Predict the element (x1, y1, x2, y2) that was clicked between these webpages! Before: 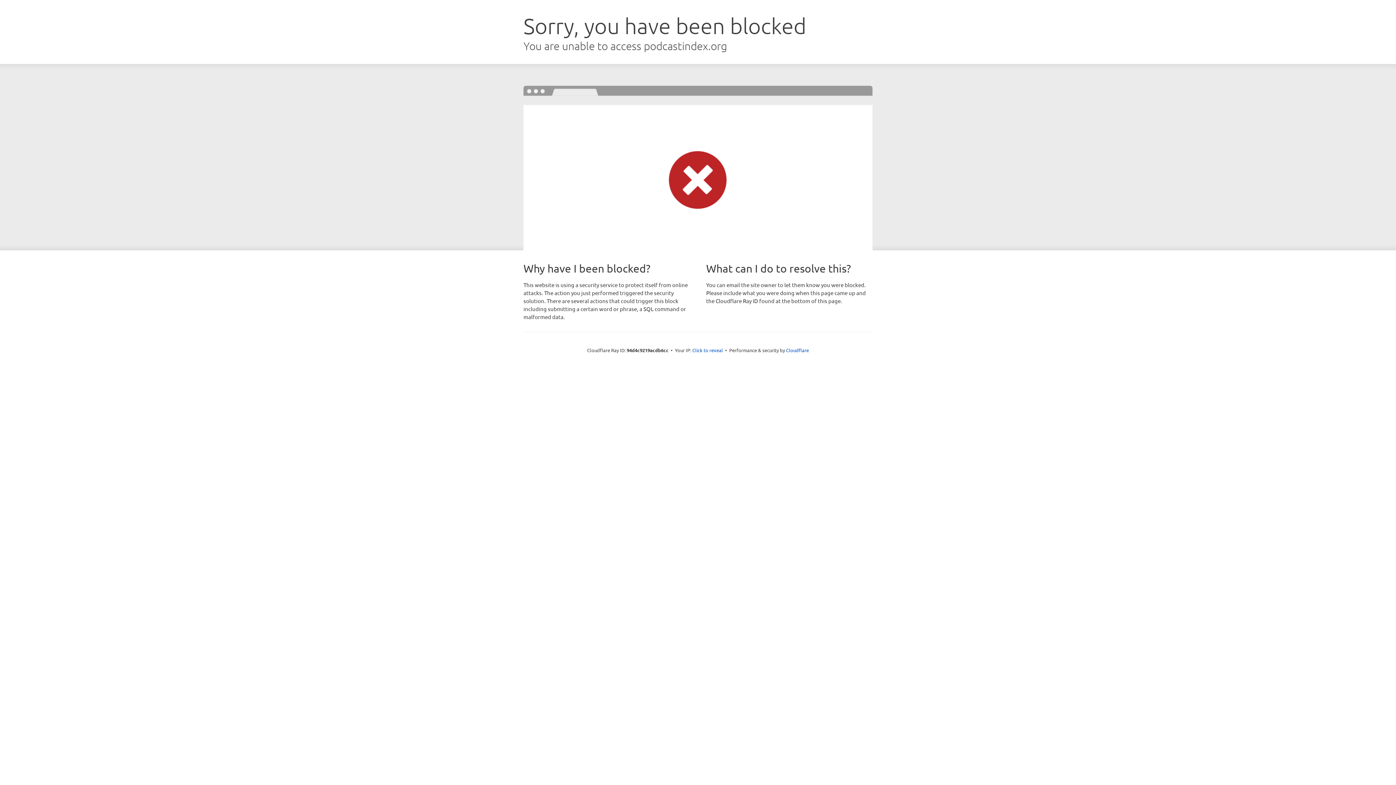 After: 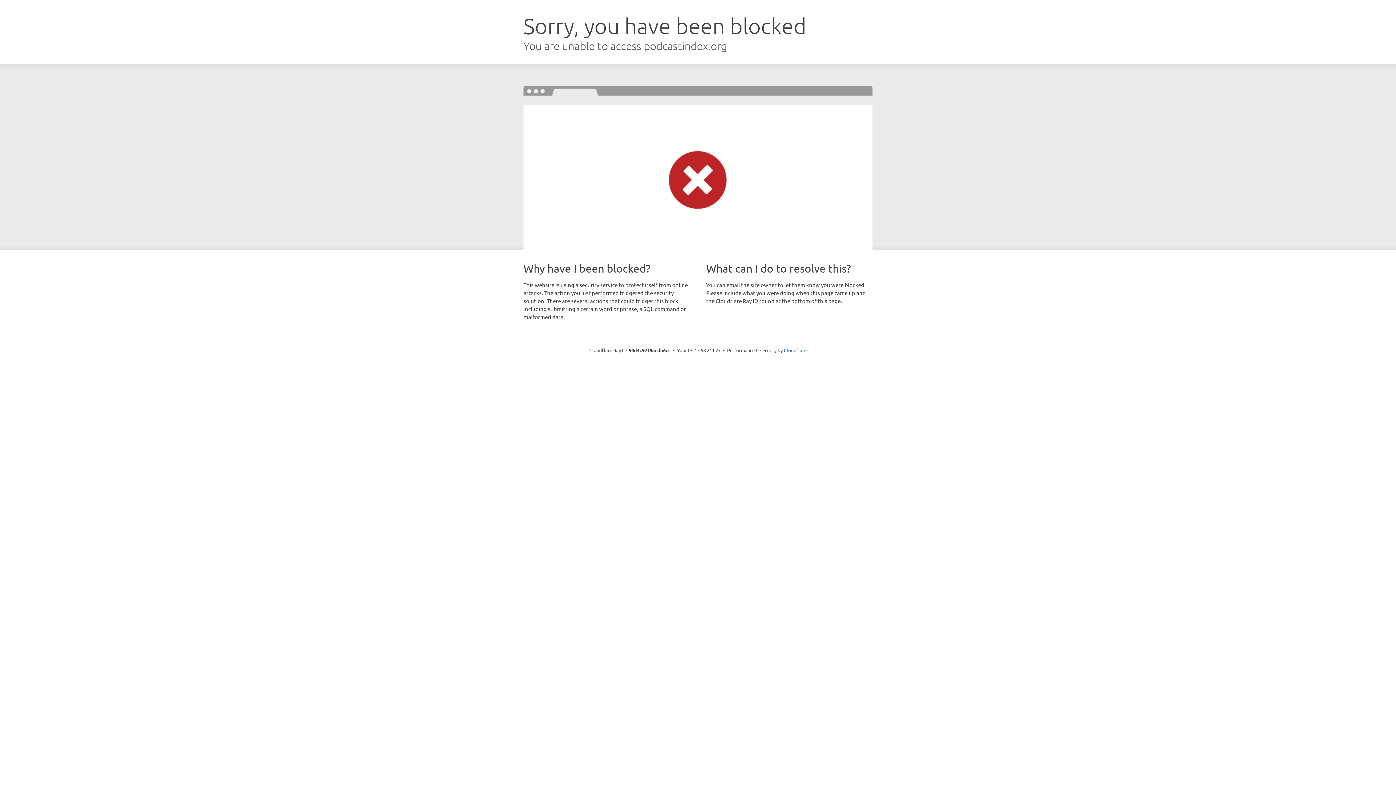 Action: label: Click to reveal bbox: (692, 346, 723, 353)